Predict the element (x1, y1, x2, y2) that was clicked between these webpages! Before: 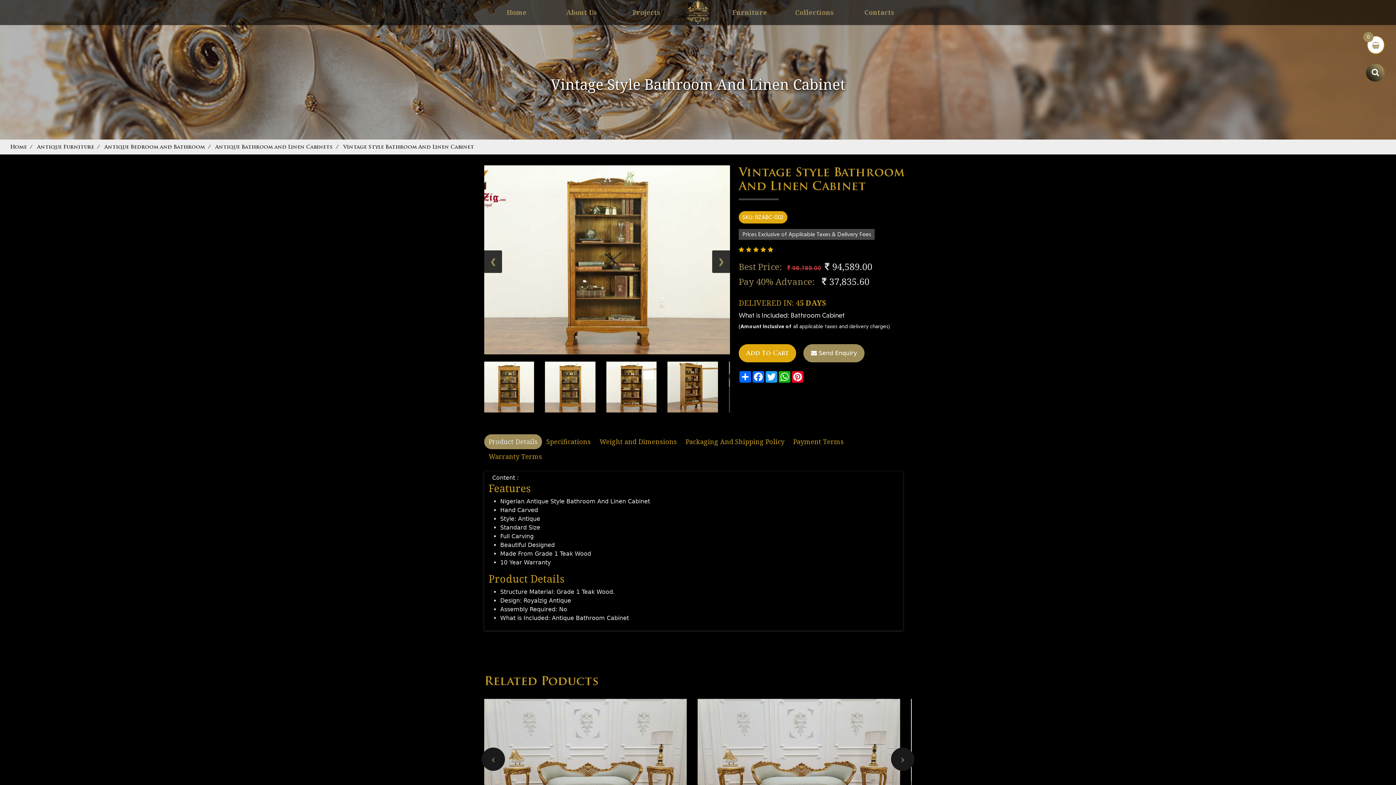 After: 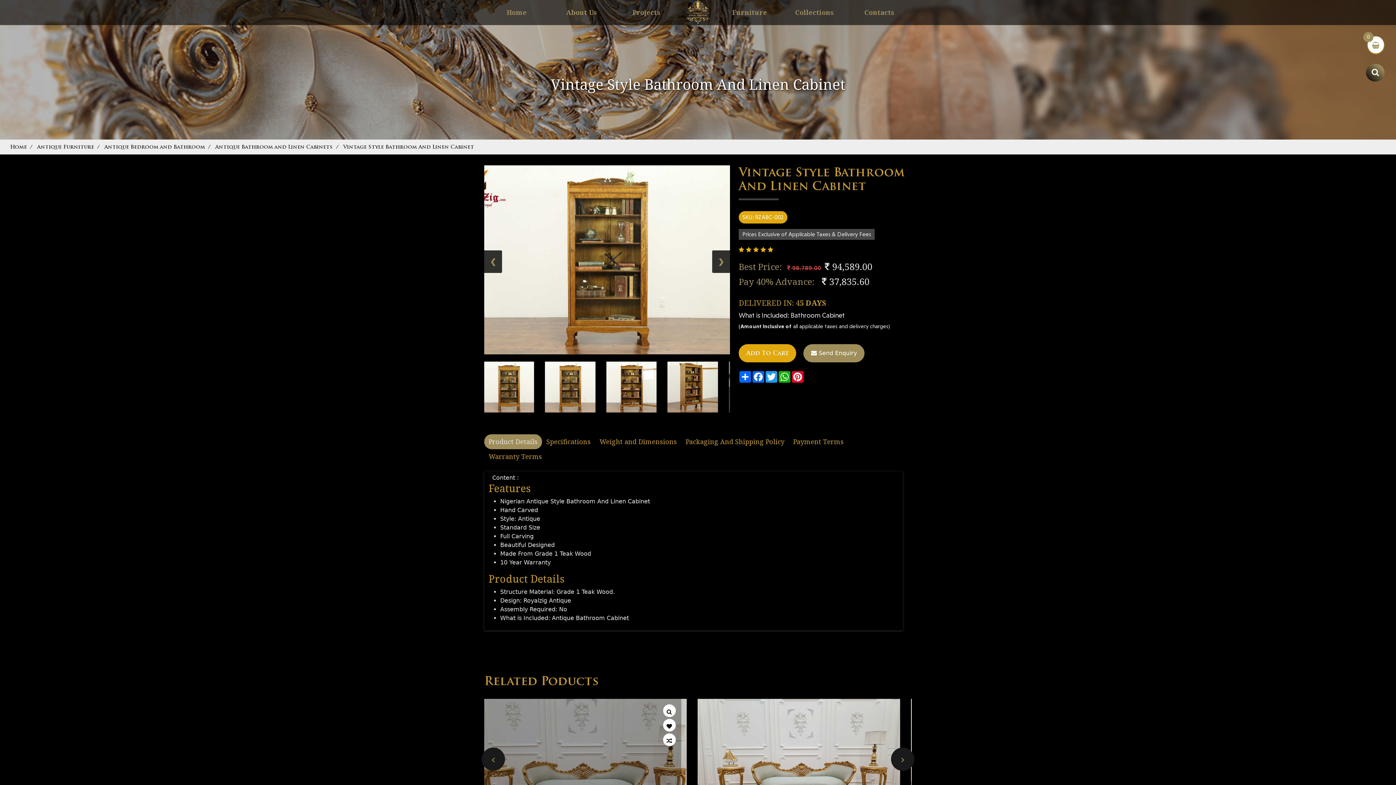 Action: bbox: (679, 704, 692, 717)